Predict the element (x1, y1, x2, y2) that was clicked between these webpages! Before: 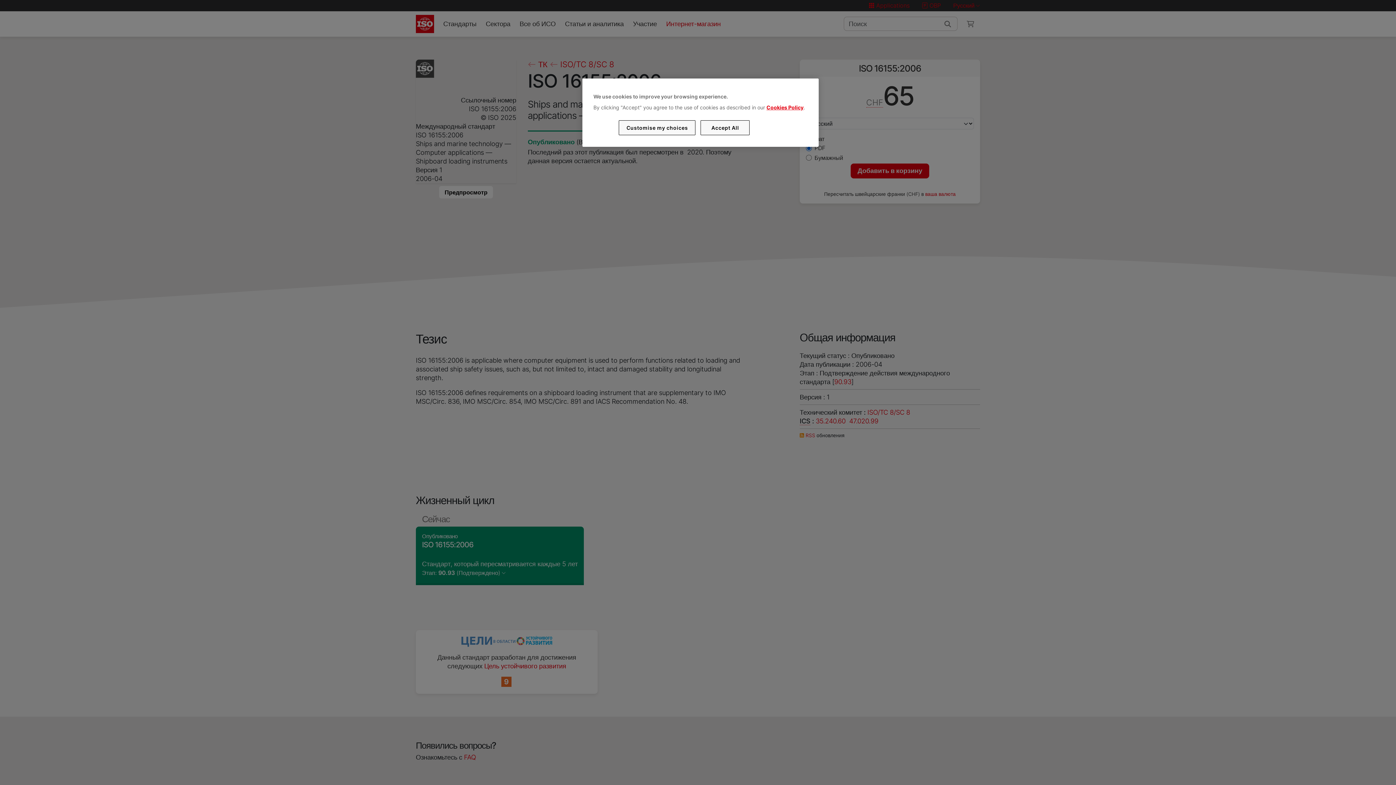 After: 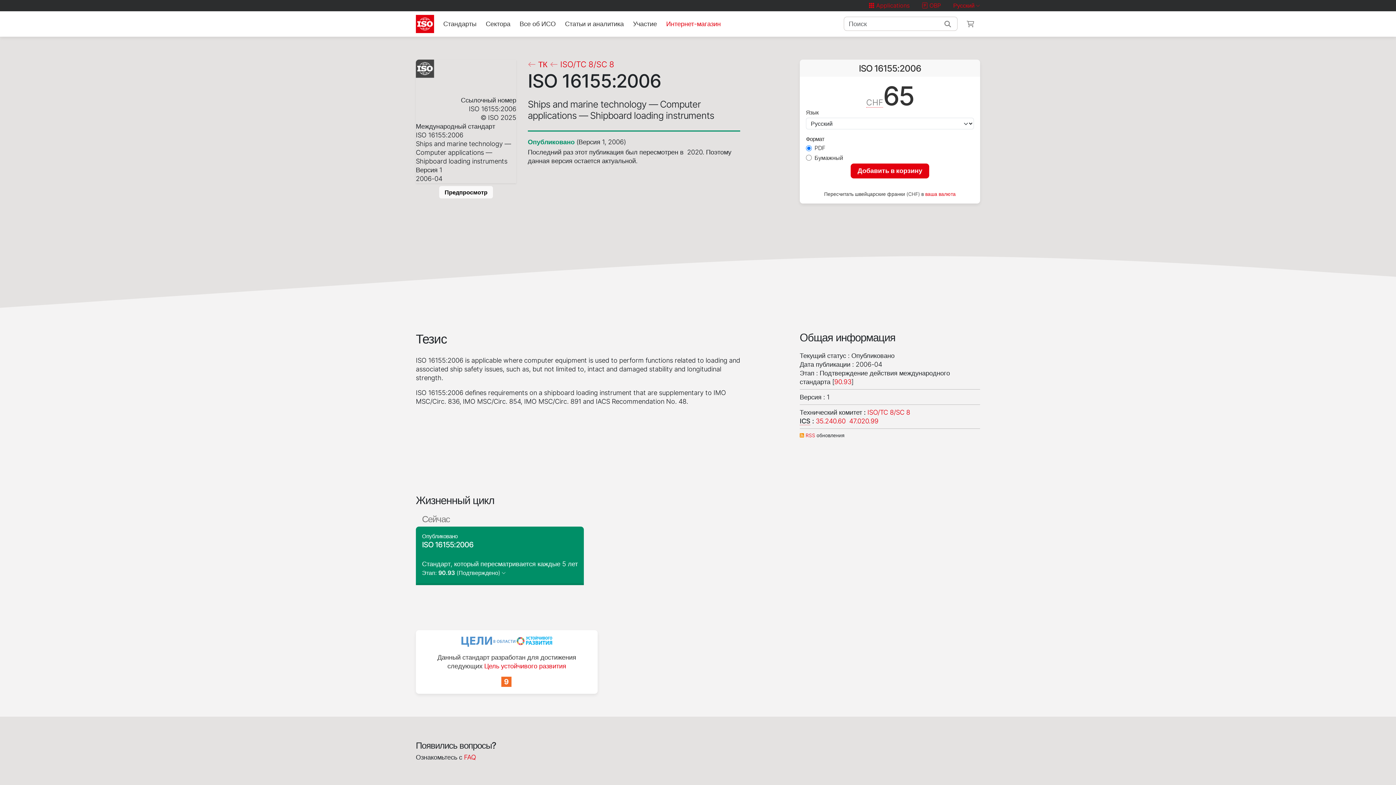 Action: label: Accept All bbox: (700, 120, 749, 135)